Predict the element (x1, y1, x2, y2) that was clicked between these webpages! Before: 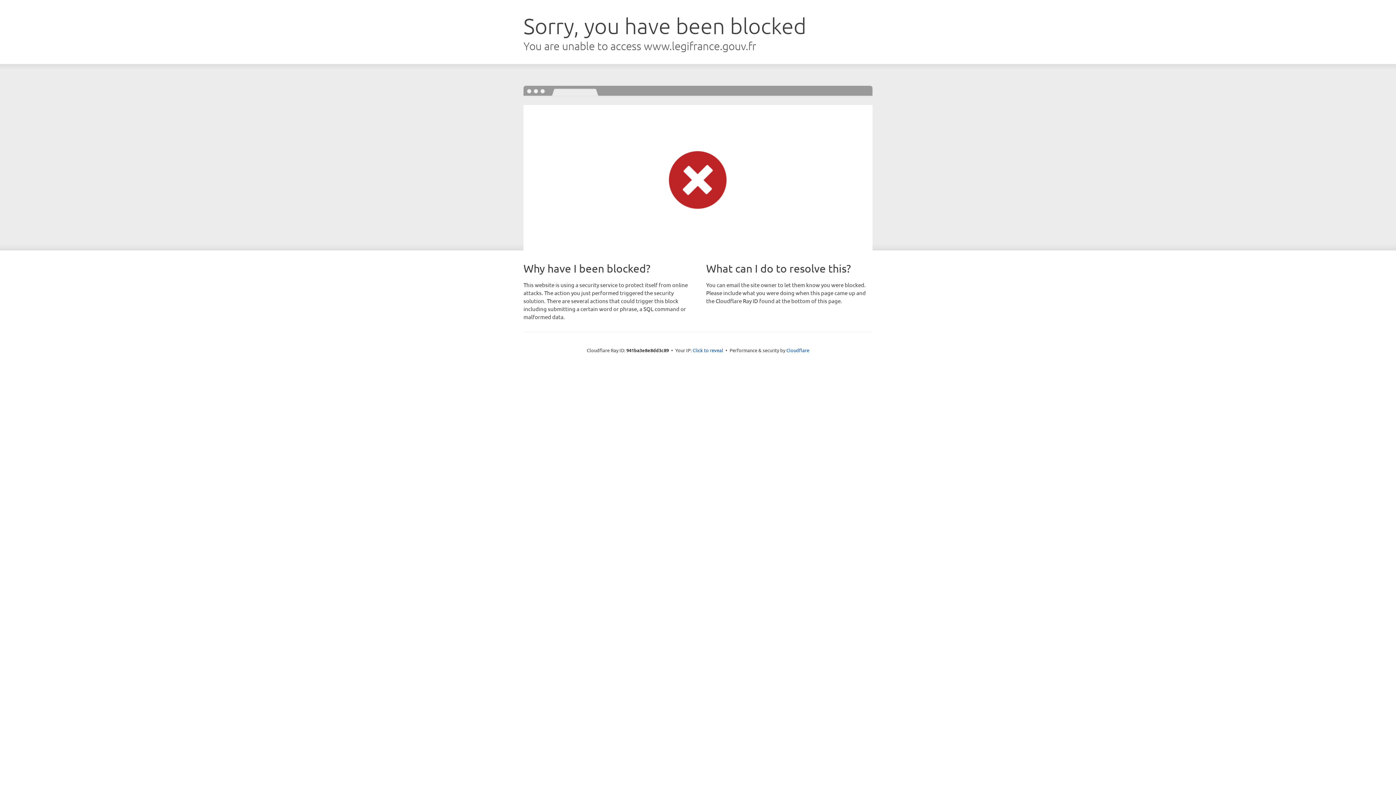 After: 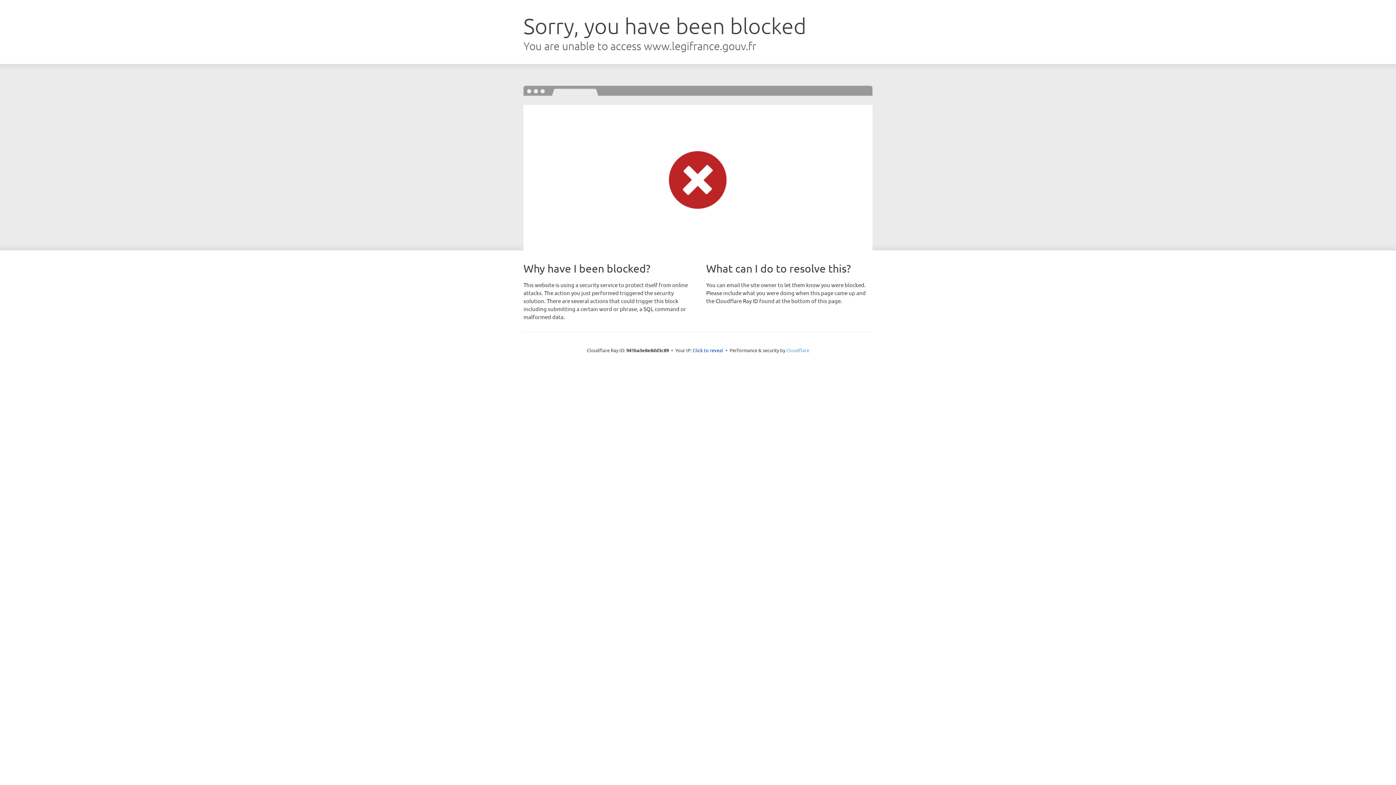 Action: bbox: (786, 347, 809, 353) label: Cloudflare